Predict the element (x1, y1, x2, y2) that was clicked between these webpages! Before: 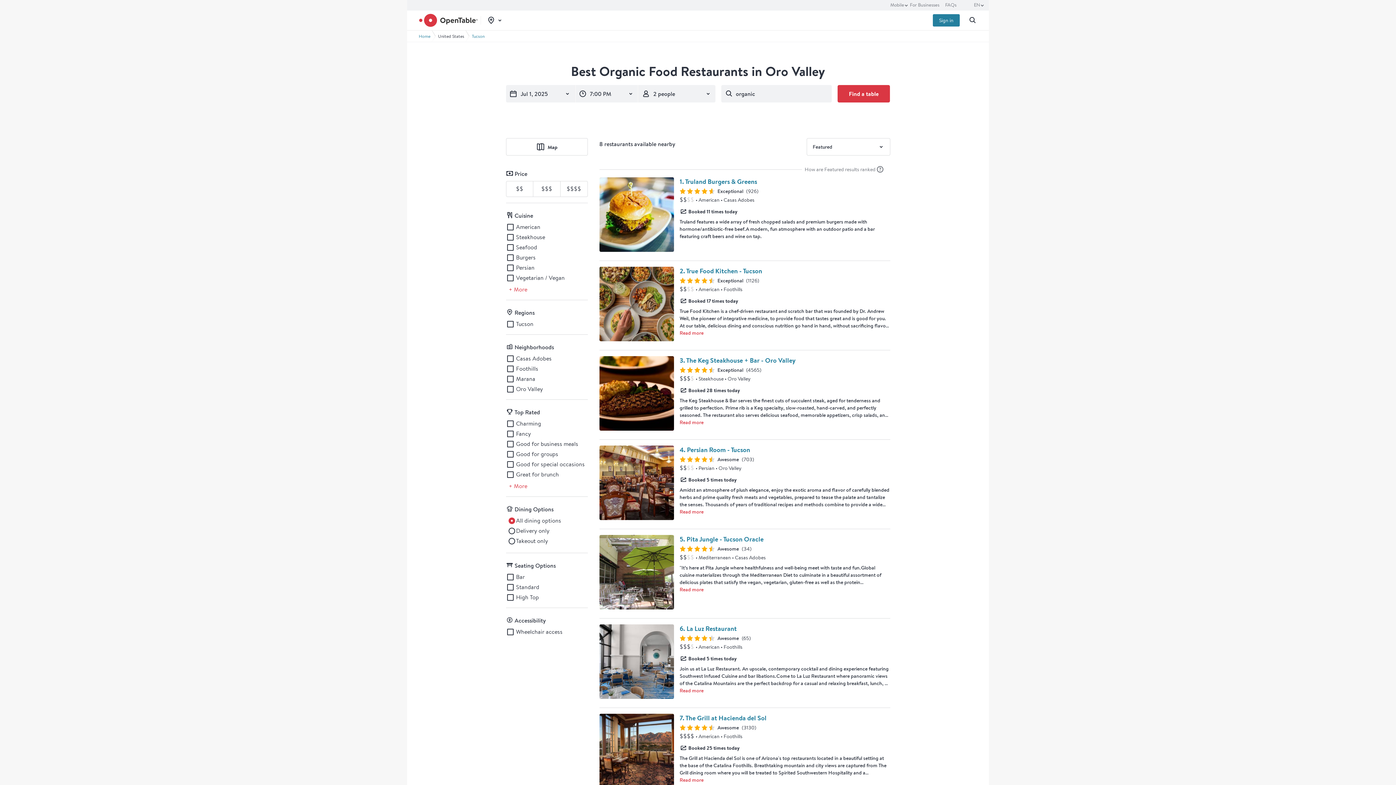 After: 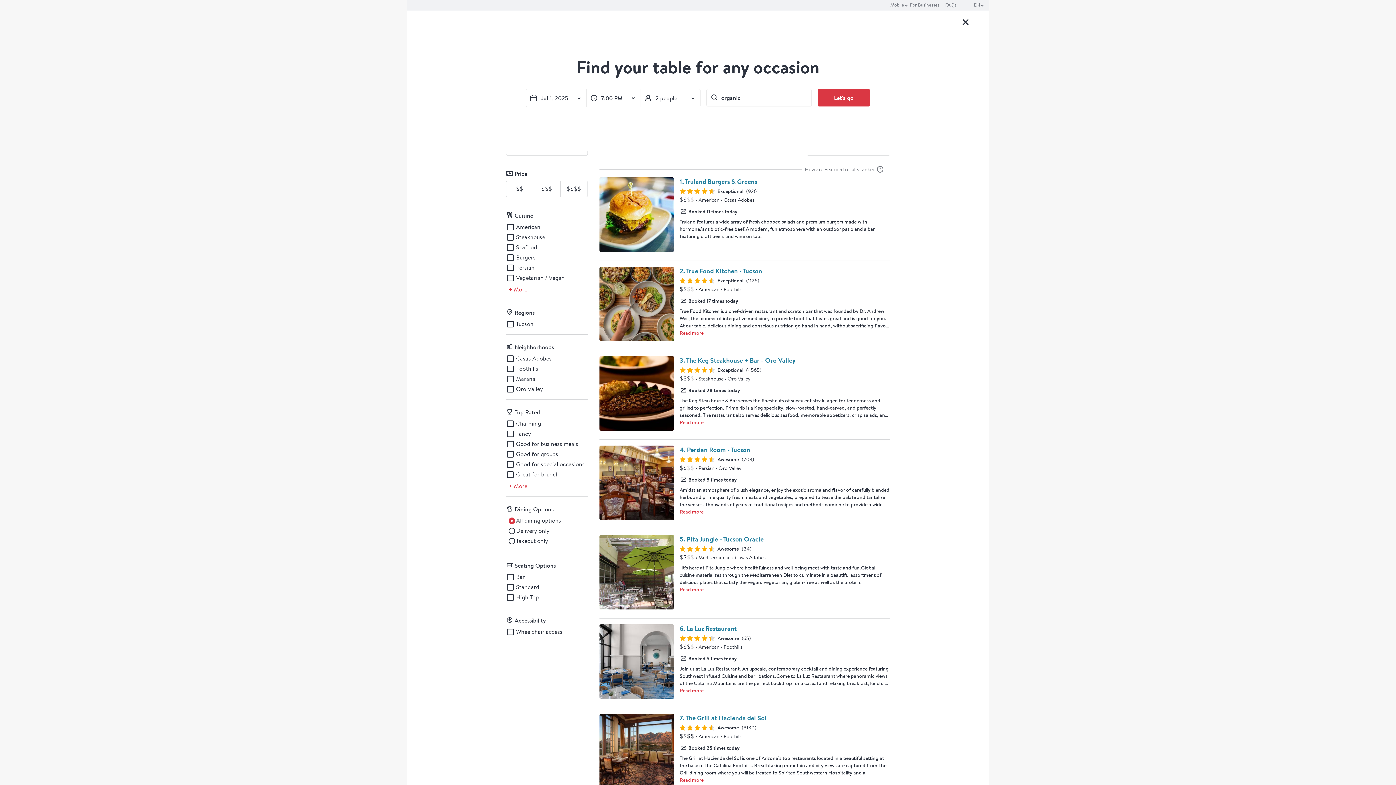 Action: label: search bbox: (962, 16, 983, 24)